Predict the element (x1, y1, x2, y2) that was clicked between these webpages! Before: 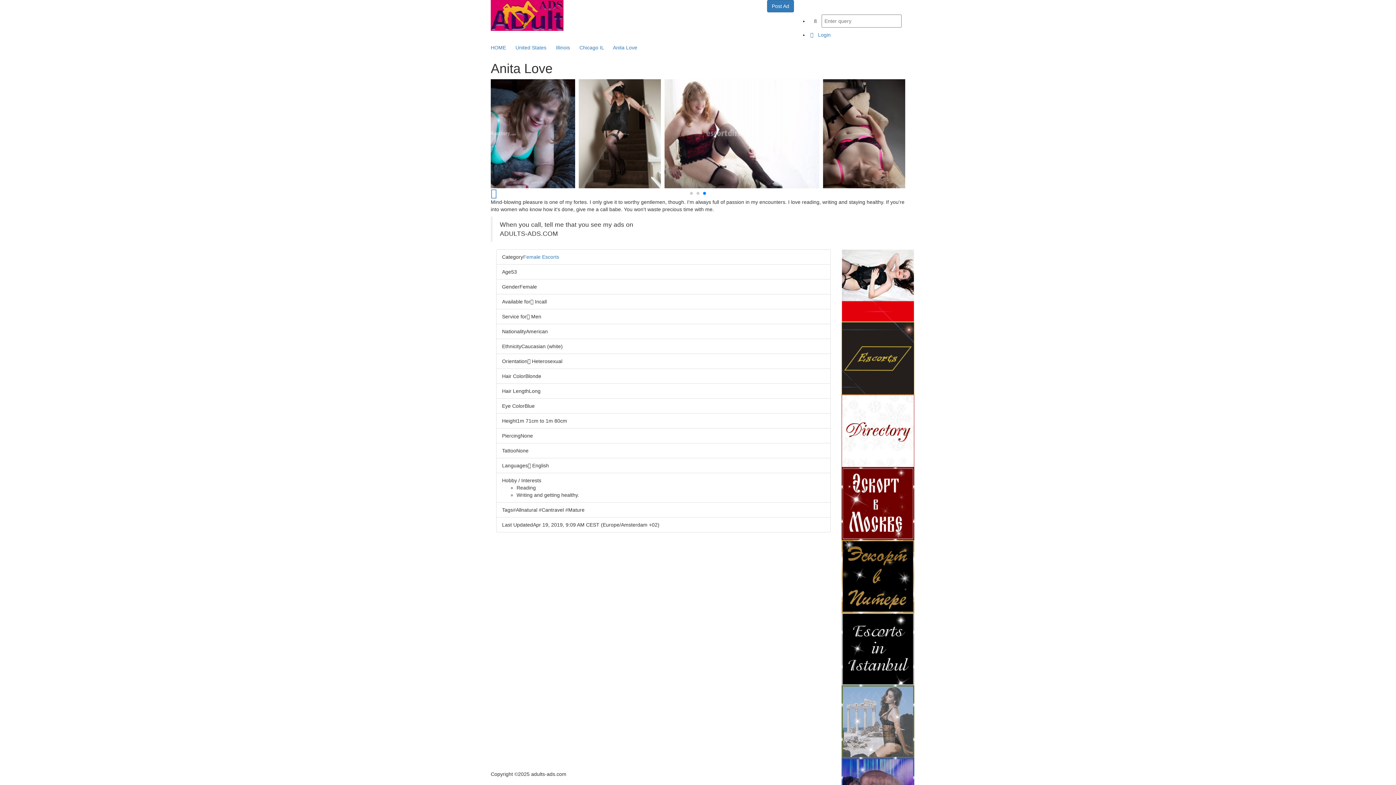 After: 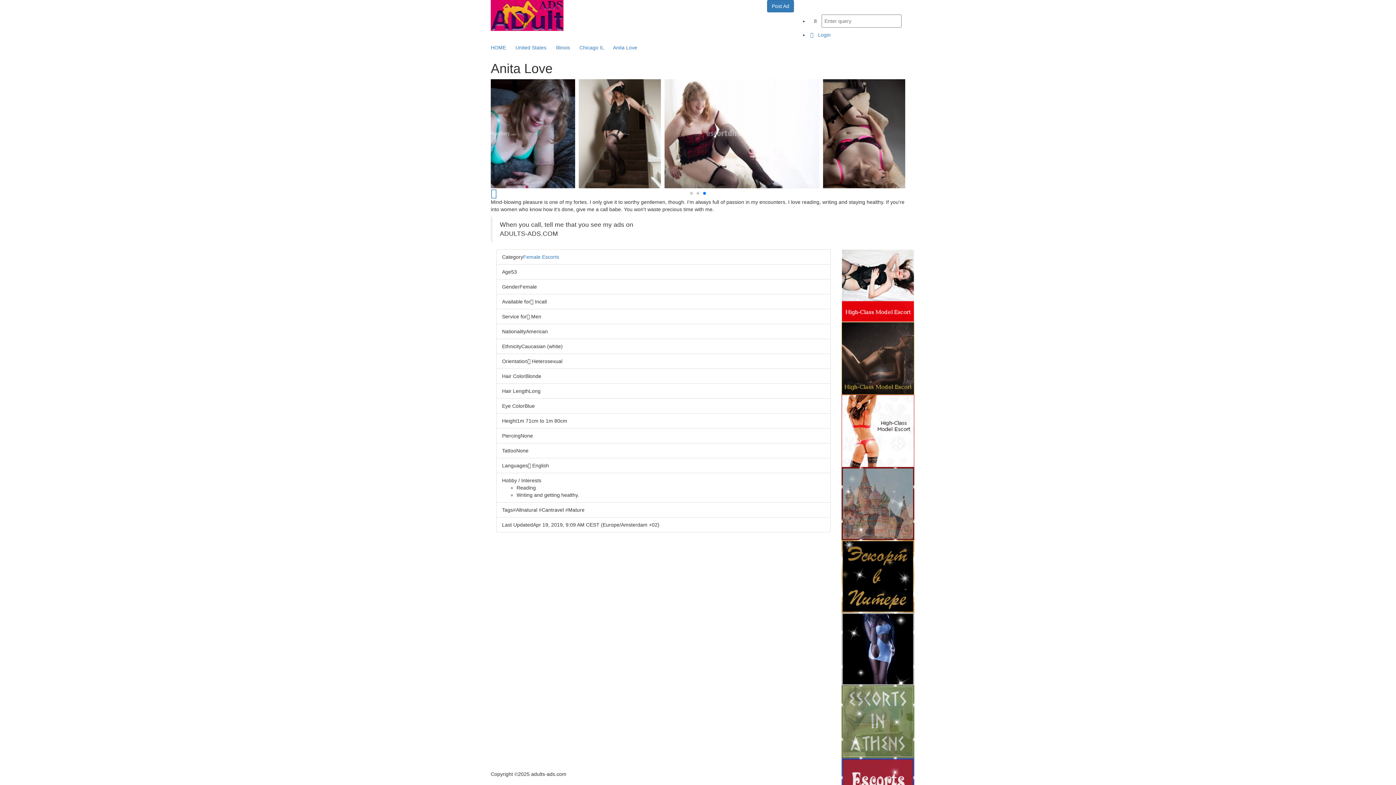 Action: bbox: (703, 192, 706, 194) label: Go to slide 3